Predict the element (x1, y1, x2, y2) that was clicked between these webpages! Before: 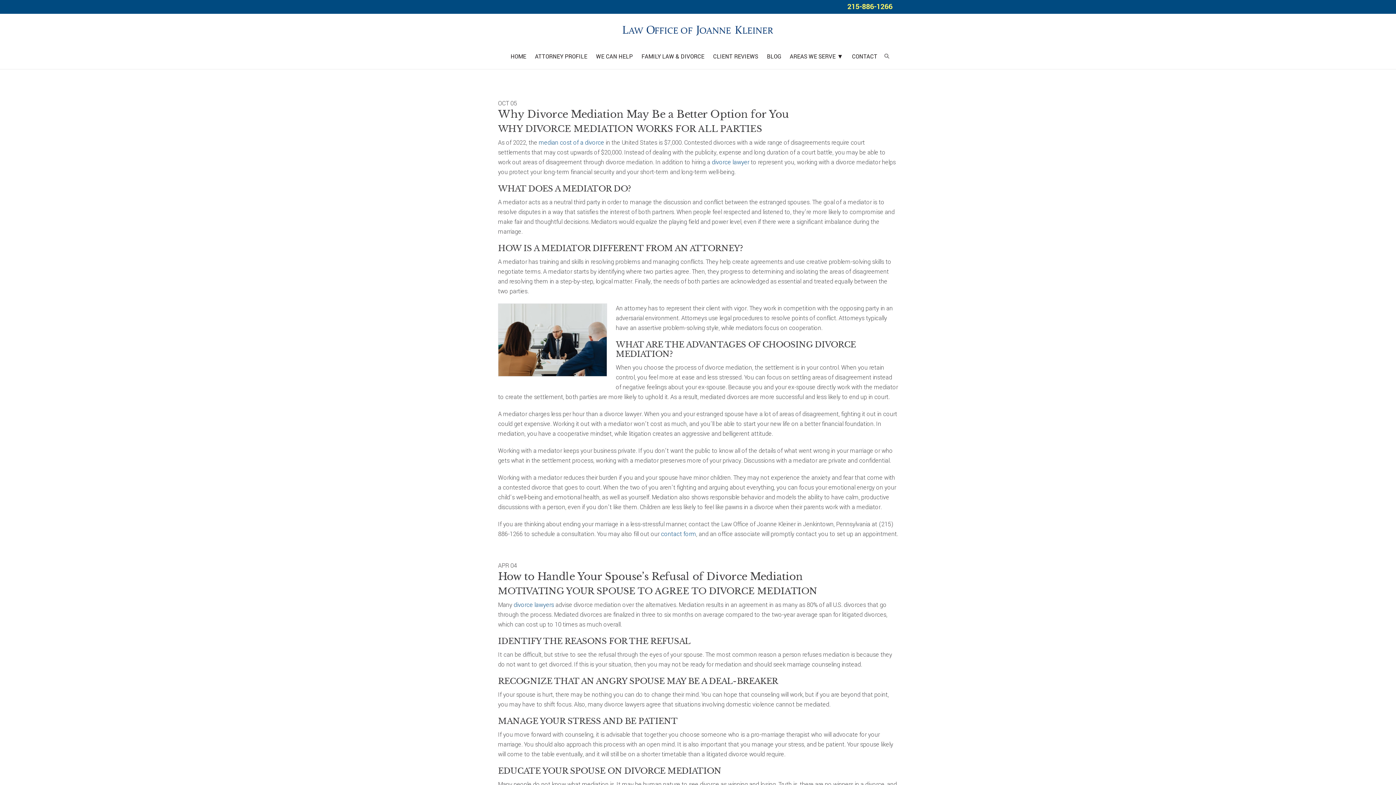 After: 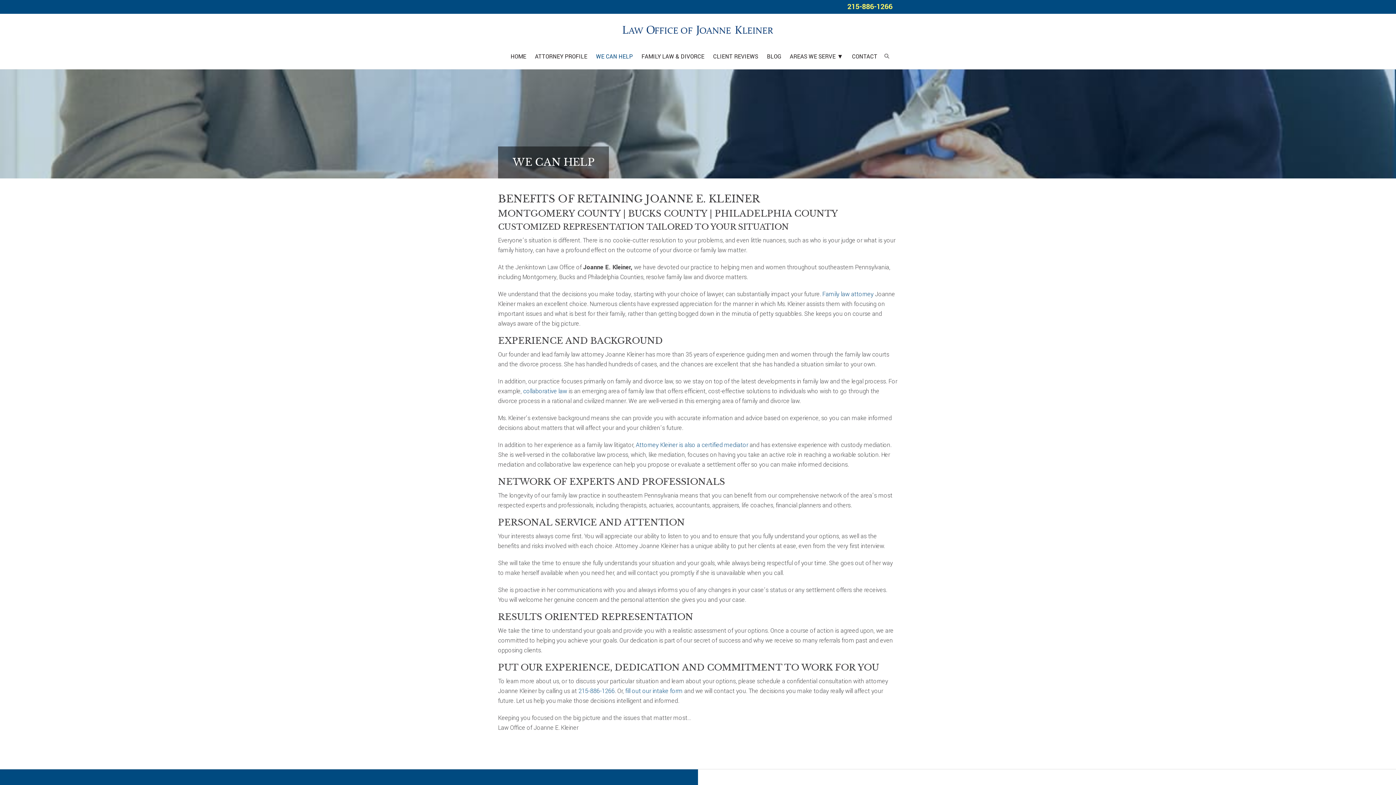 Action: bbox: (592, 44, 636, 69) label: WE CAN HELP